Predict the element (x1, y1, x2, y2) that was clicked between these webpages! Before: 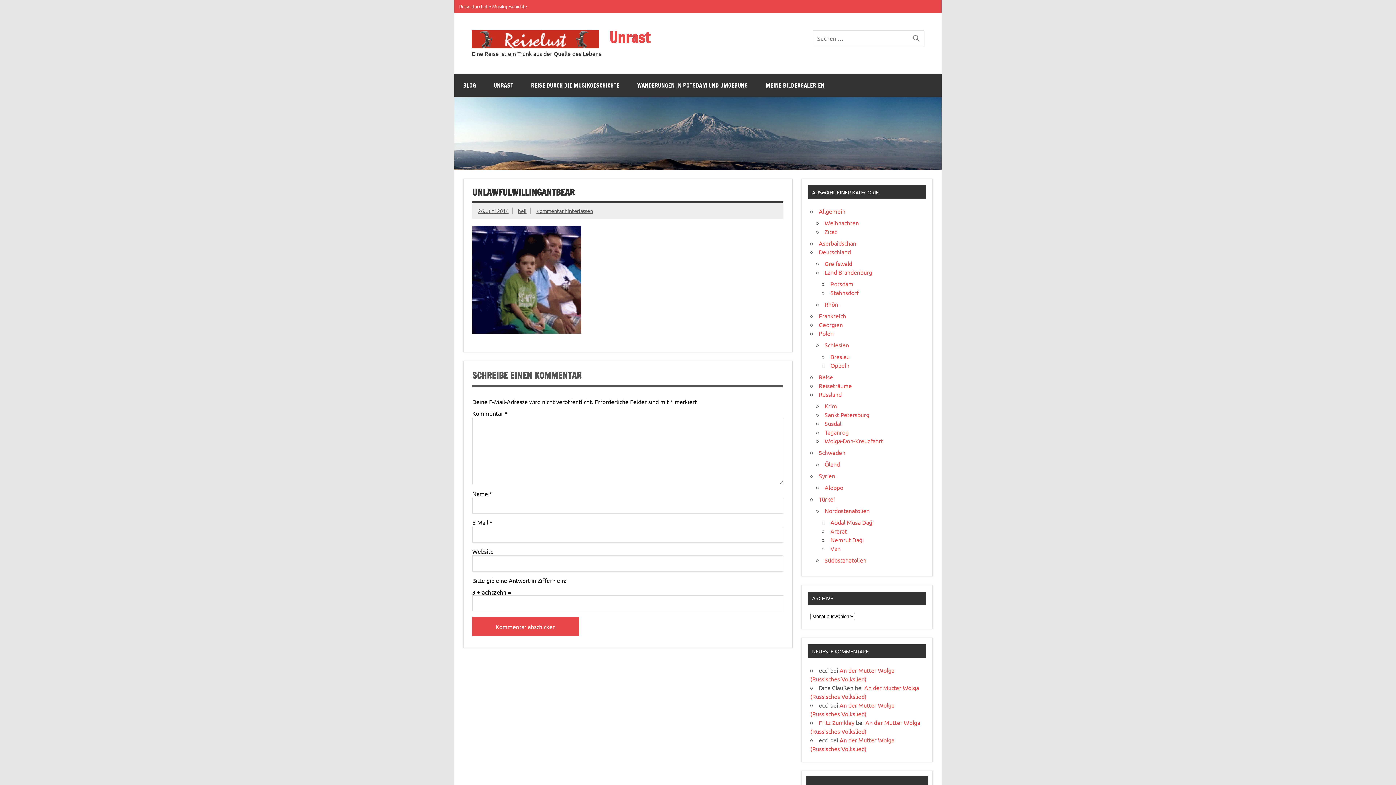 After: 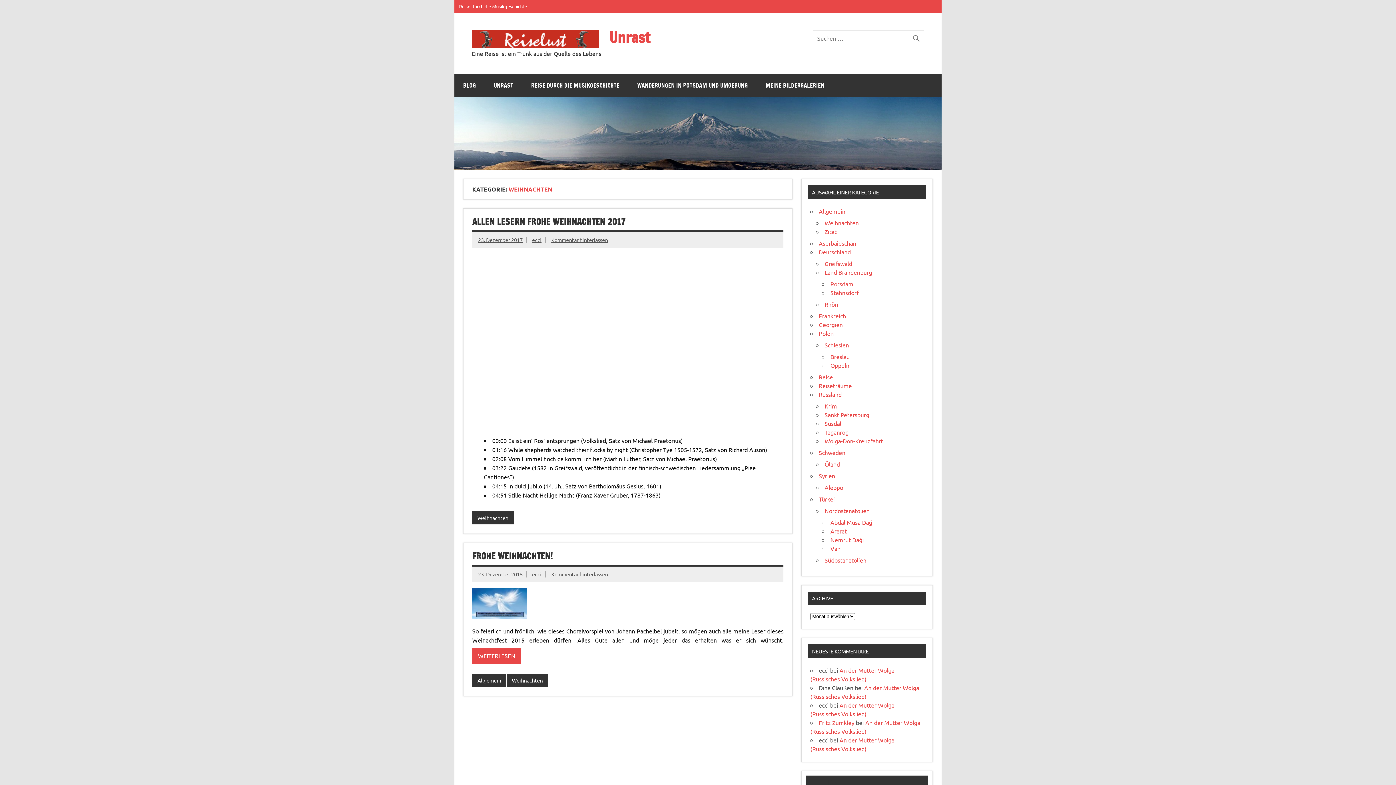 Action: label: Weihnachten bbox: (824, 219, 859, 226)